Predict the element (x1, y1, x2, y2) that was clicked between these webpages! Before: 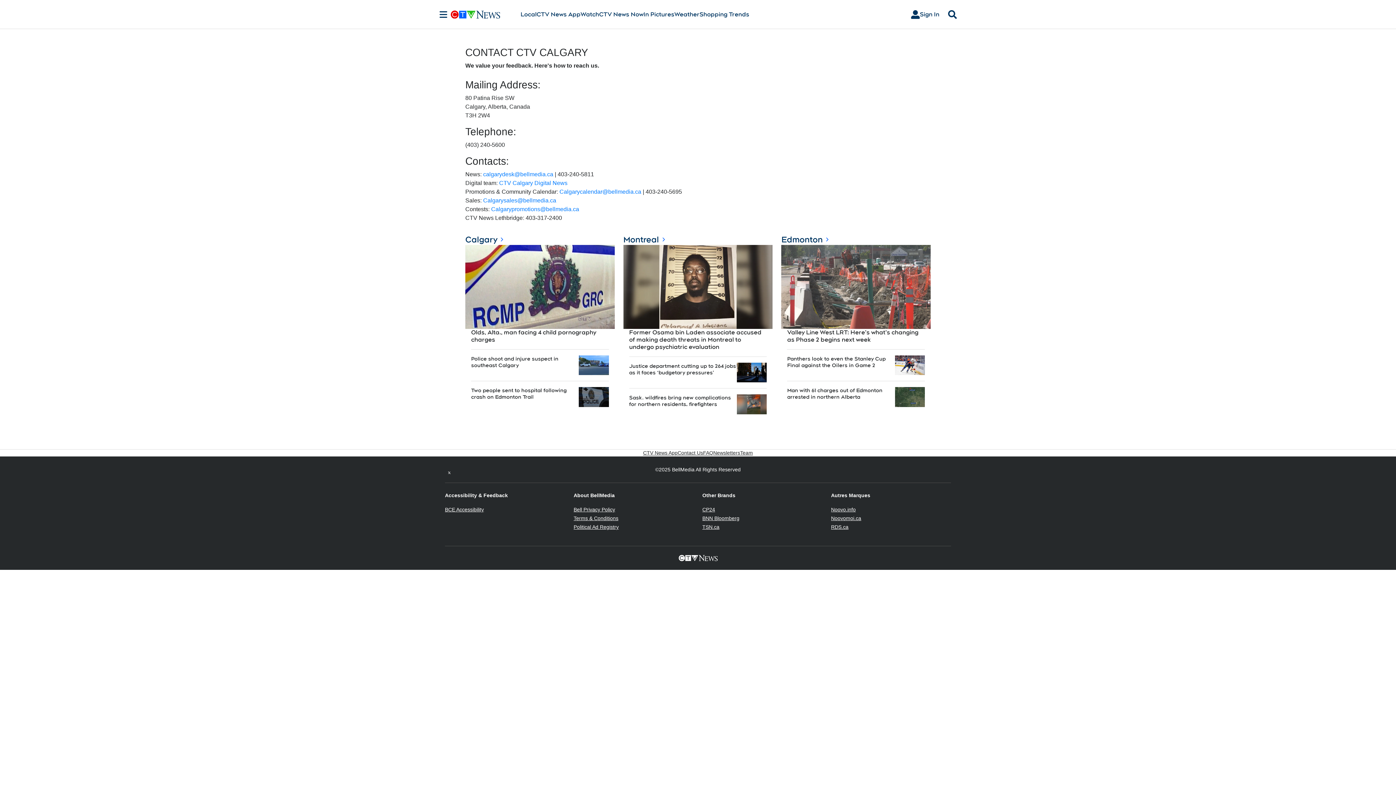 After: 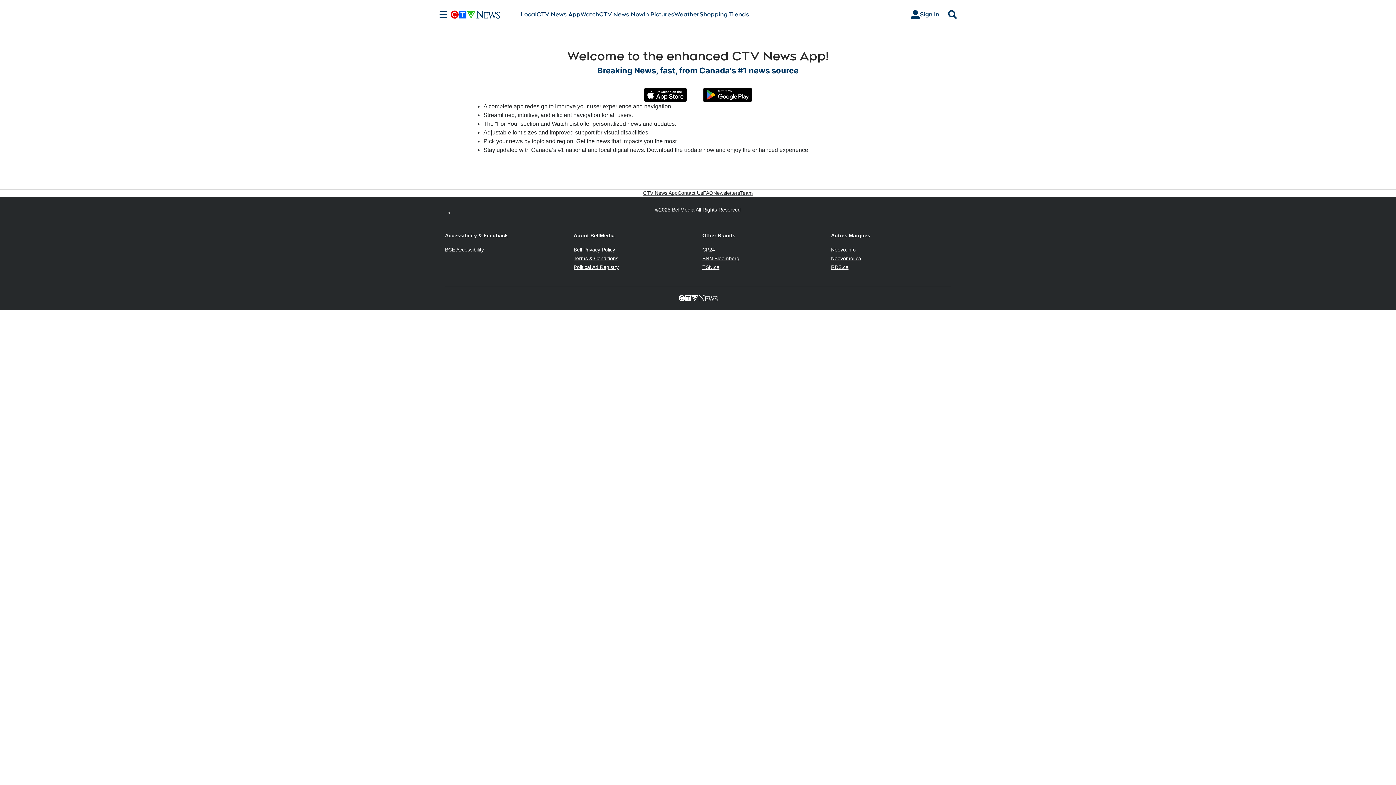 Action: bbox: (536, 10, 580, 18) label: CTV News App